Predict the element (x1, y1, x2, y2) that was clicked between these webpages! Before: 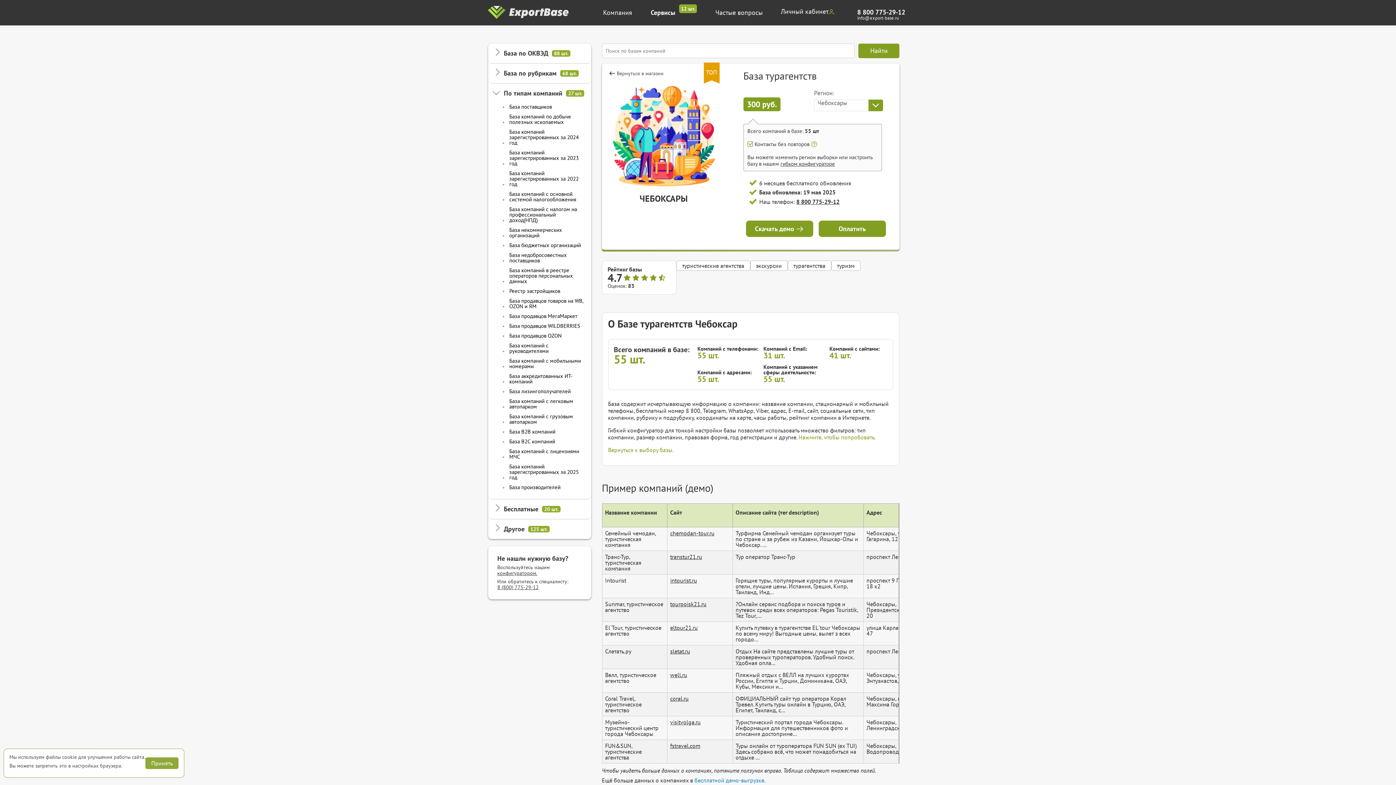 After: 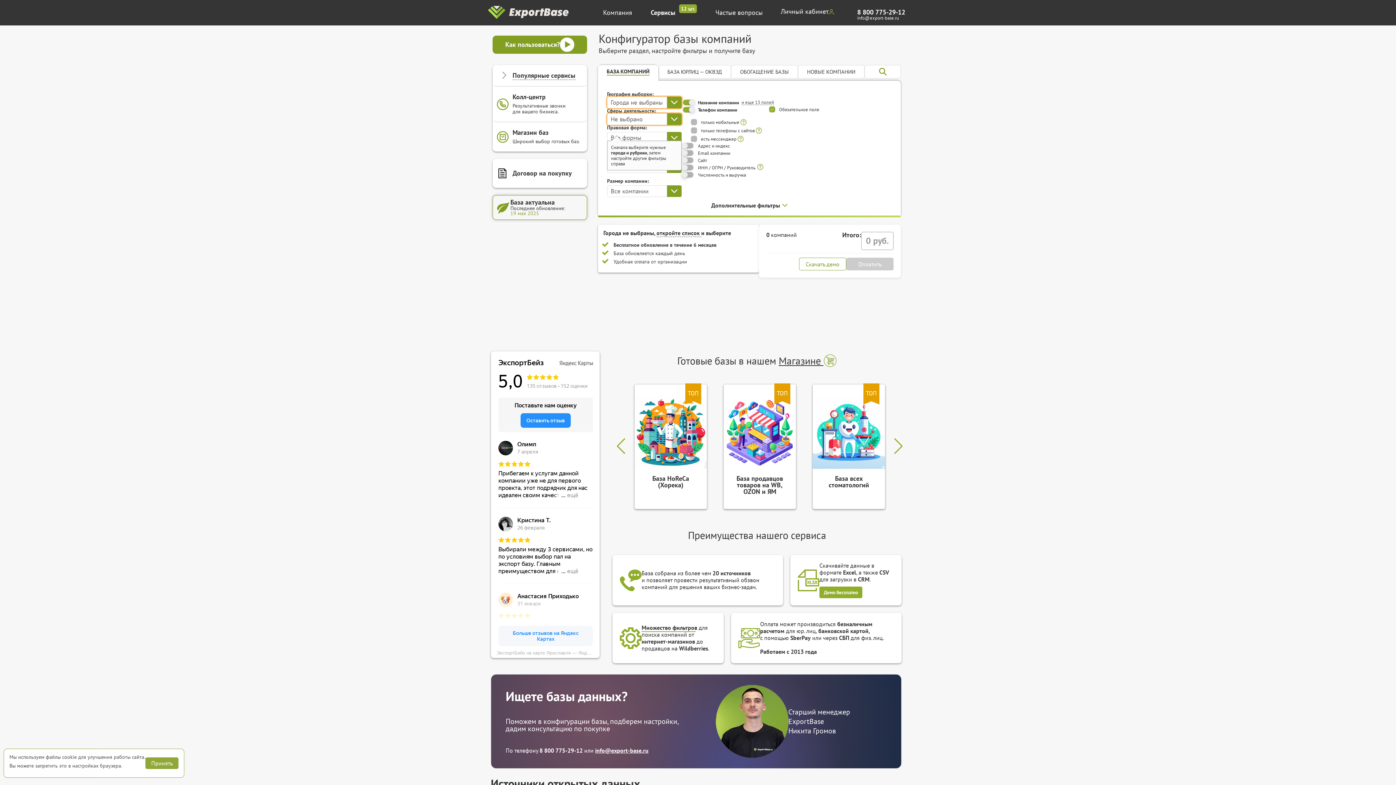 Action: bbox: (487, 0, 572, 18) label: export-base